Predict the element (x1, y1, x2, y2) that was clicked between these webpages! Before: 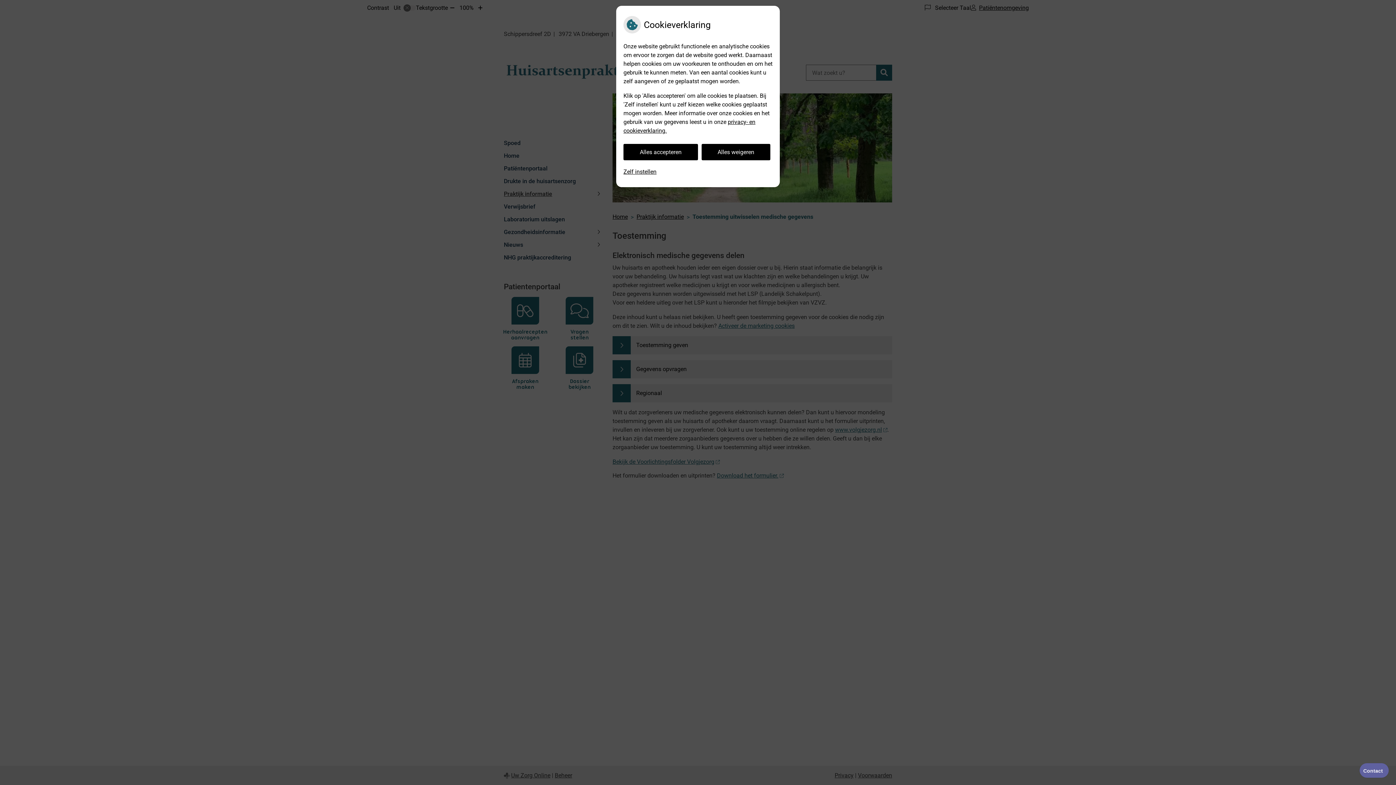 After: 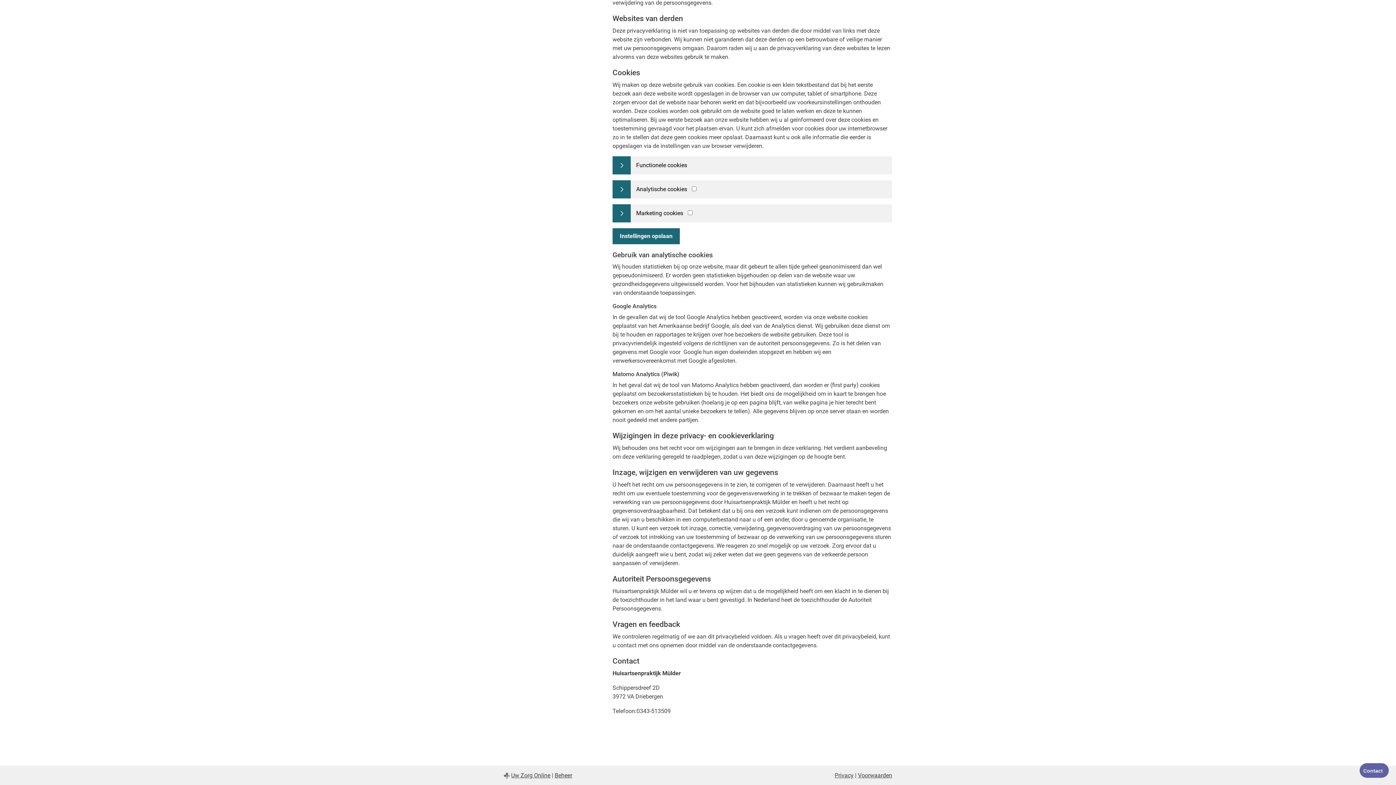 Action: bbox: (623, 164, 656, 180) label: Zelf instellen